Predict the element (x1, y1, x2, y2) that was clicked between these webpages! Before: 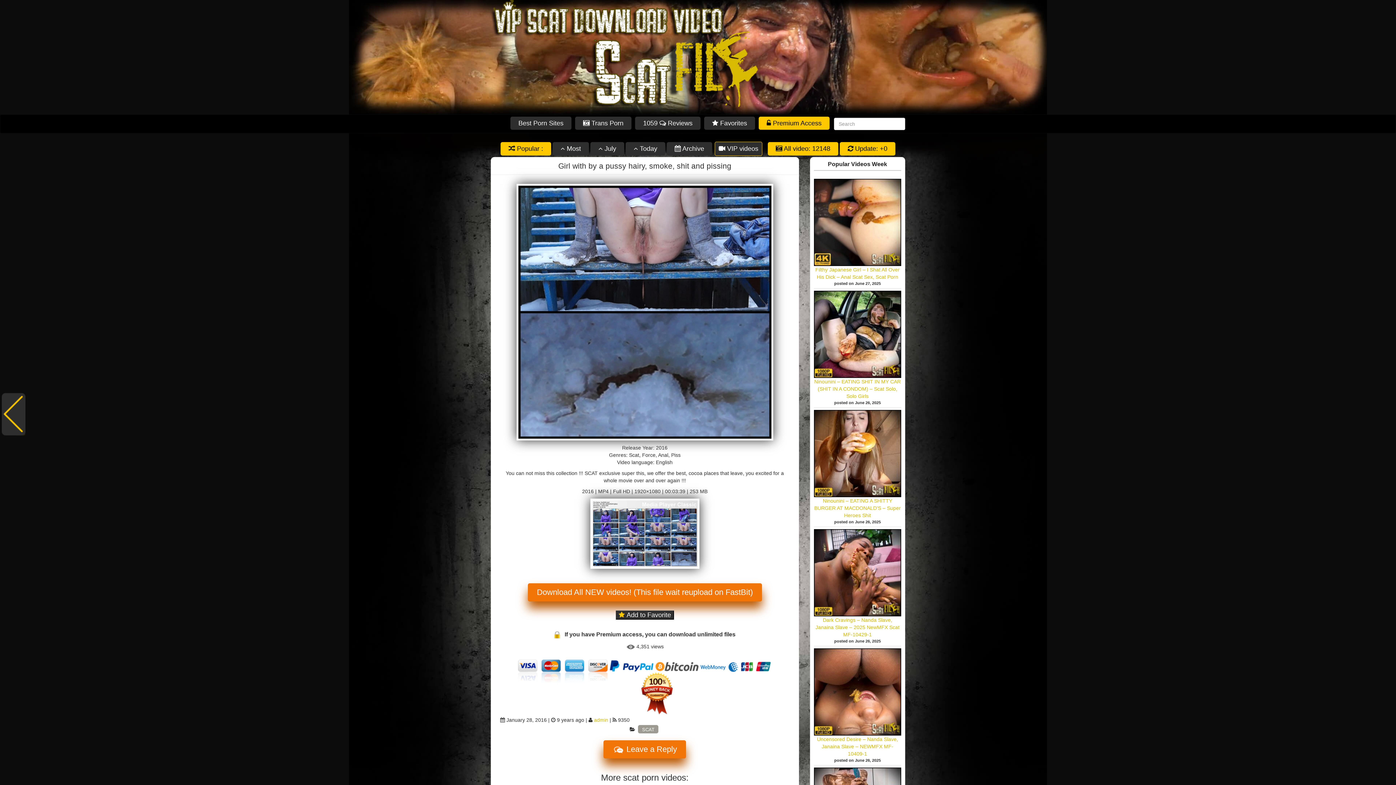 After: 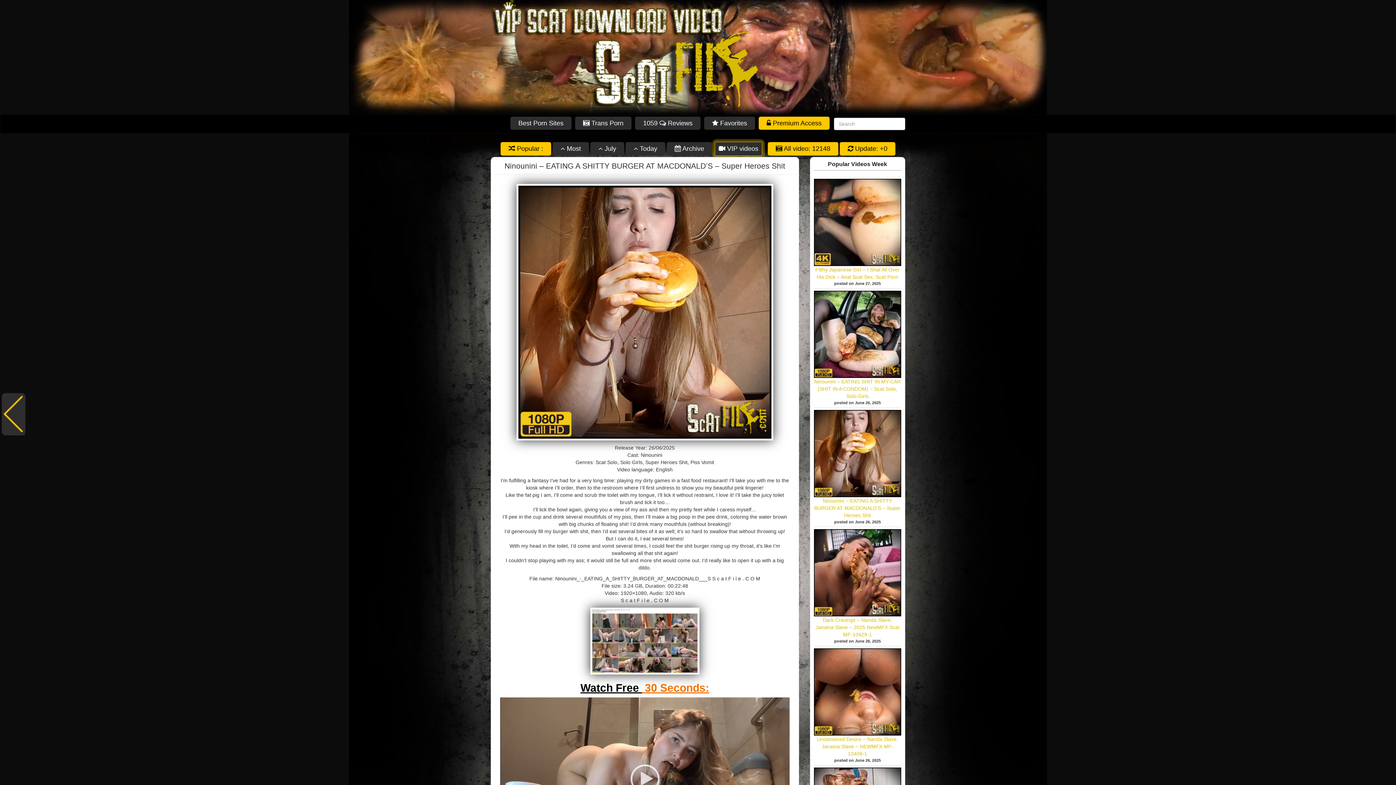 Action: label: Ninounini – EATING A SHITTY BURGER AT MACDONALD’S – Super Heroes Shit bbox: (814, 498, 901, 518)